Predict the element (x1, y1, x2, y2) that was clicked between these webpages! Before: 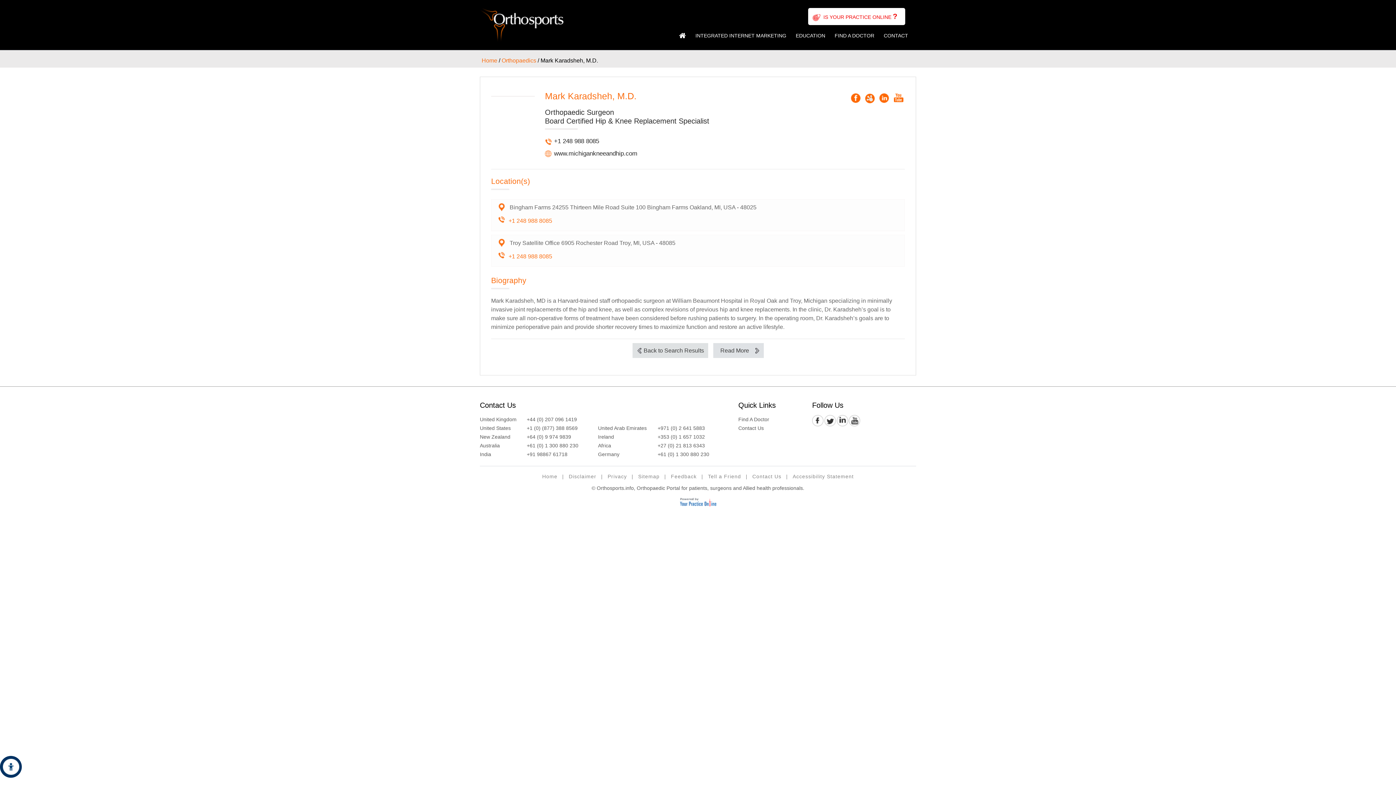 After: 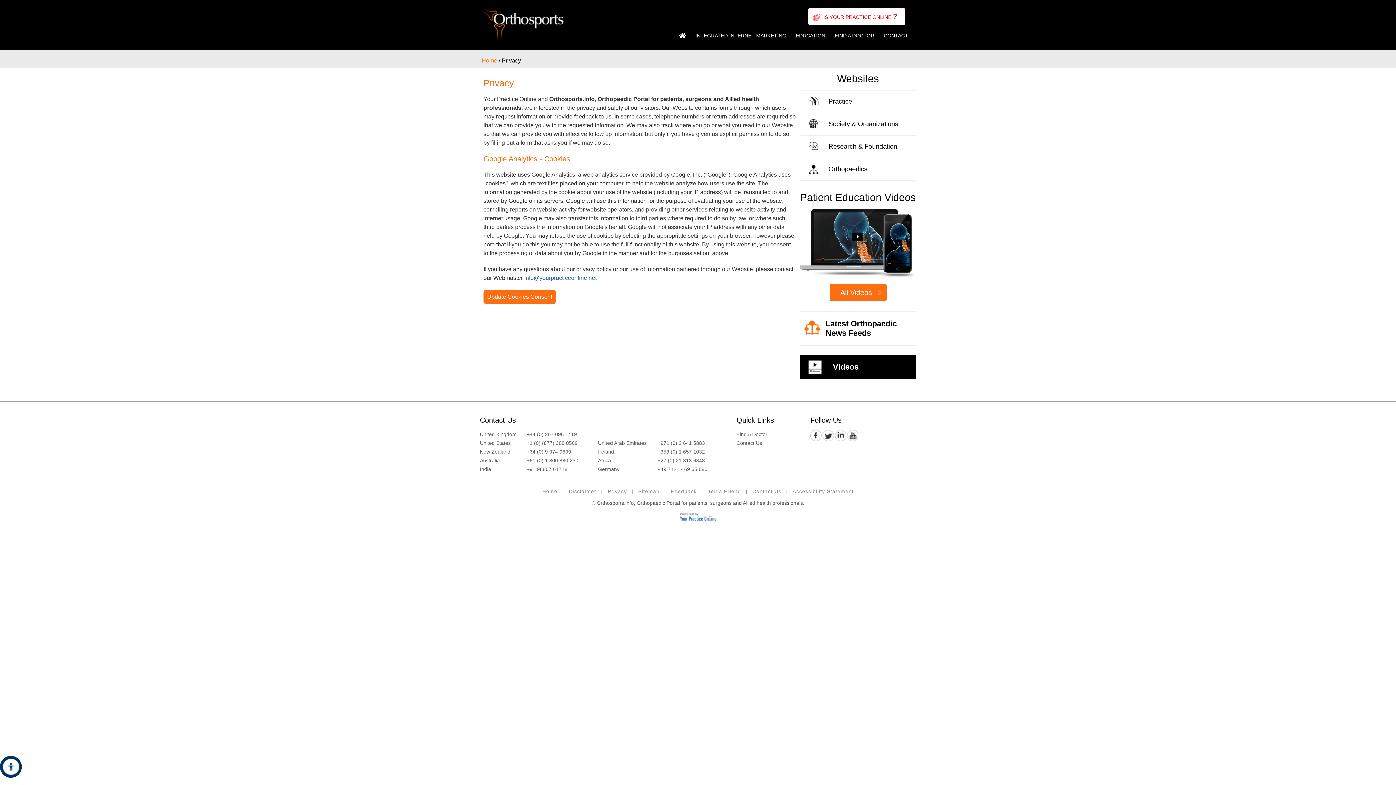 Action: label: Privacy bbox: (604, 473, 630, 479)